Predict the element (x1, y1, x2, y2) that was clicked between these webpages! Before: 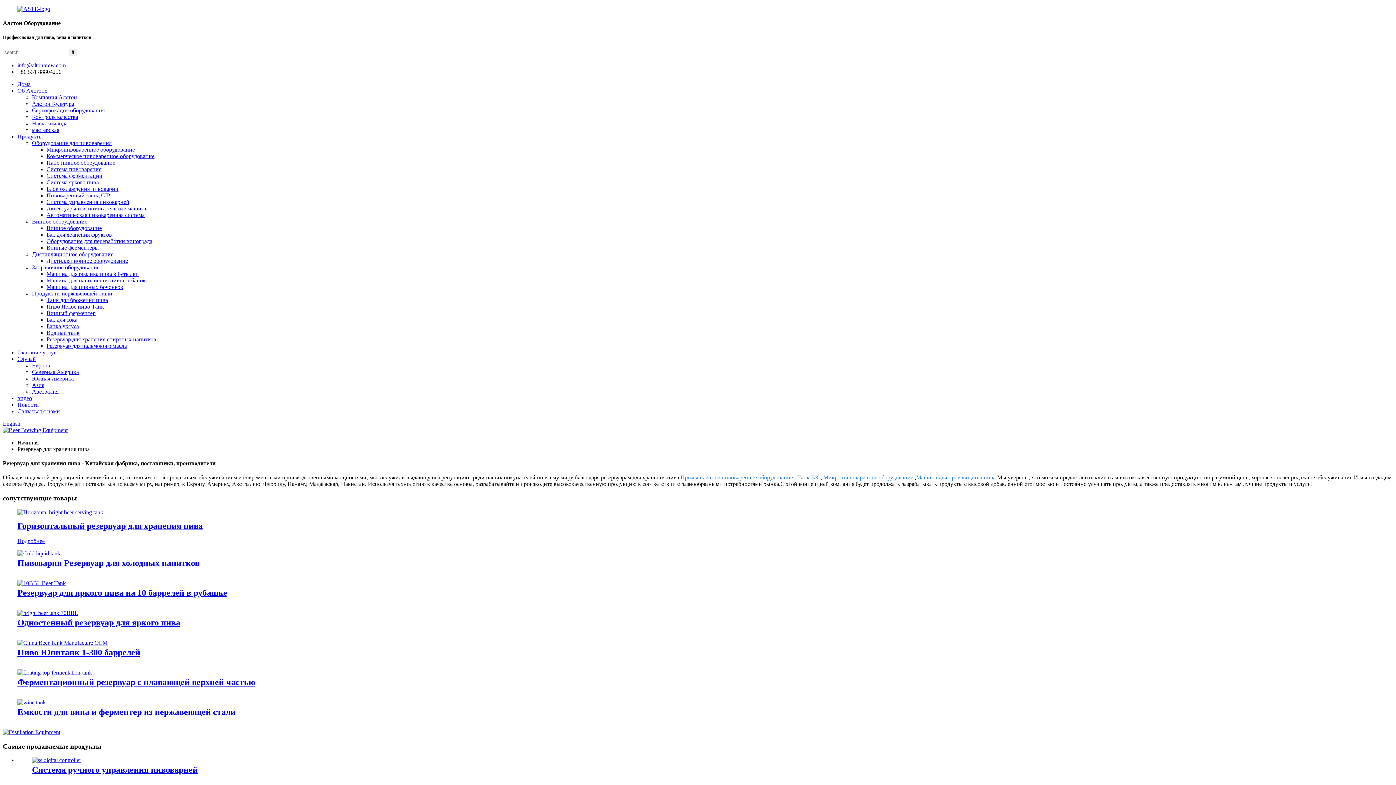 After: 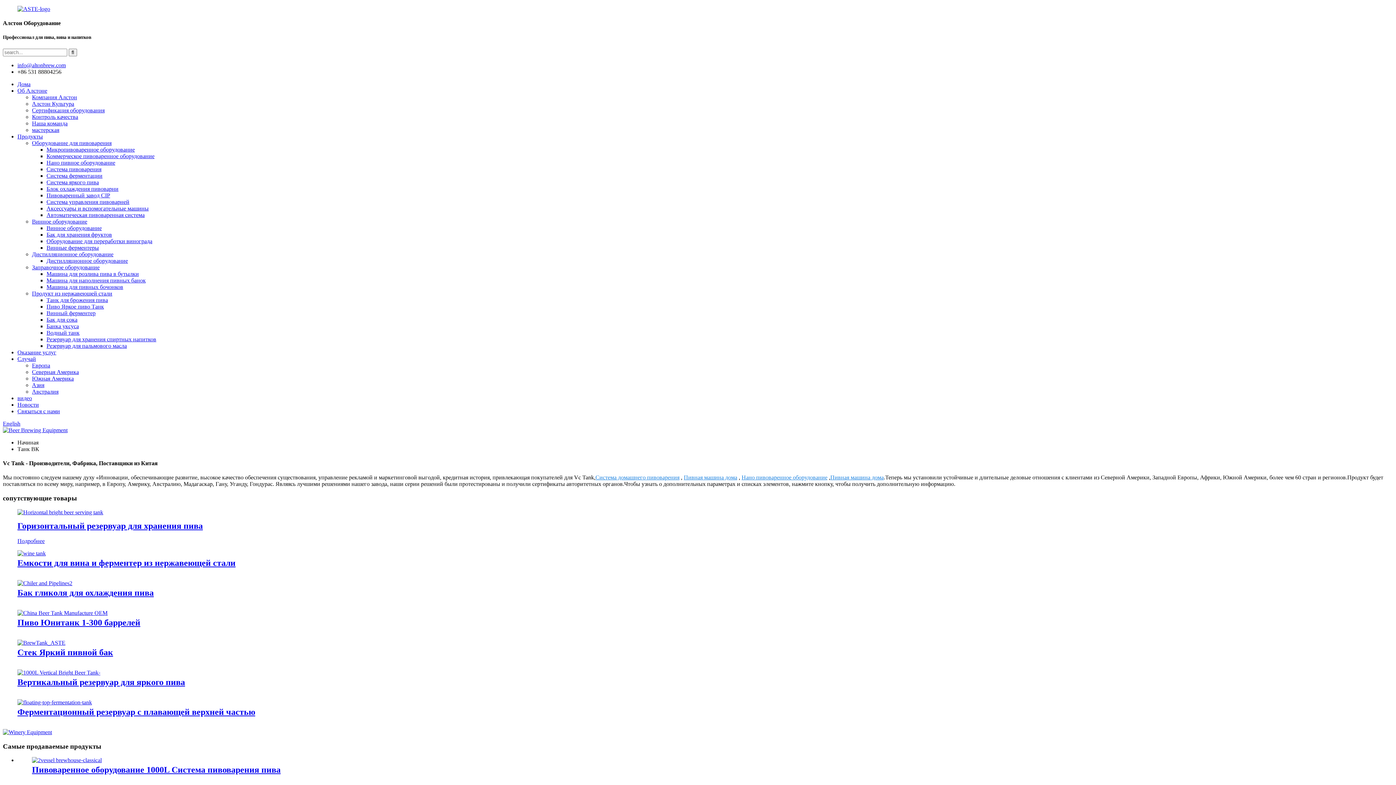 Action: label: Танк ВК bbox: (797, 474, 819, 480)